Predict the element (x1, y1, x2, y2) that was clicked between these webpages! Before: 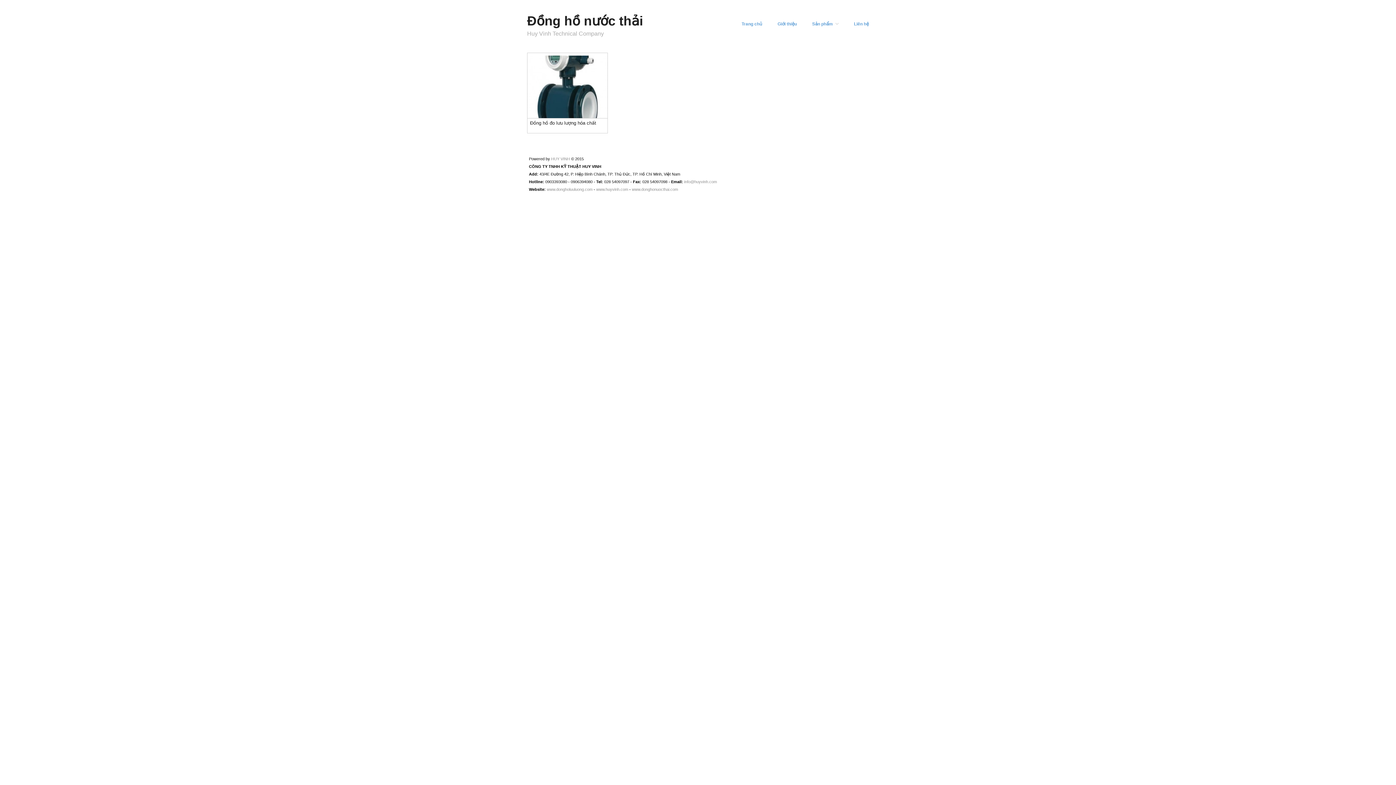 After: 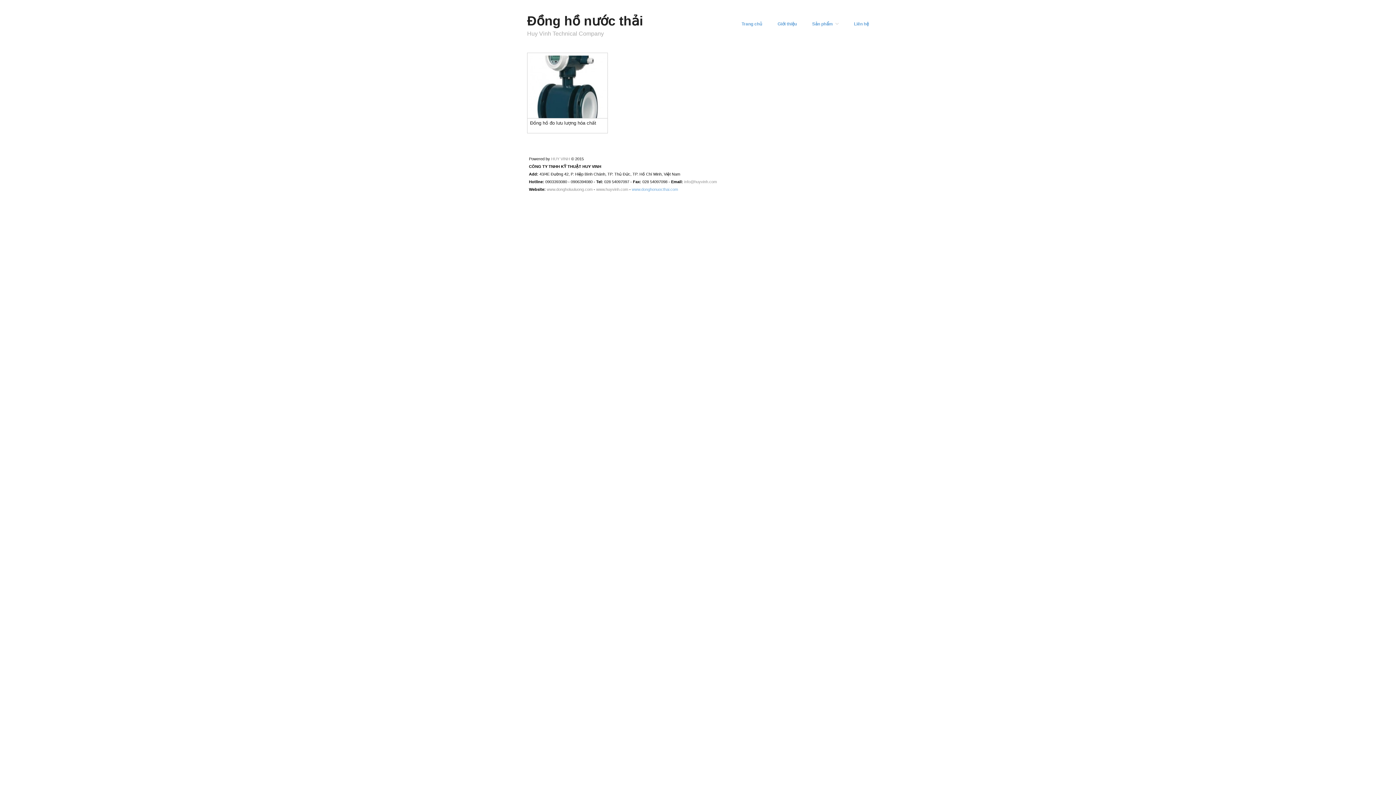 Action: label: www.donghonuocthai.com bbox: (632, 187, 678, 191)